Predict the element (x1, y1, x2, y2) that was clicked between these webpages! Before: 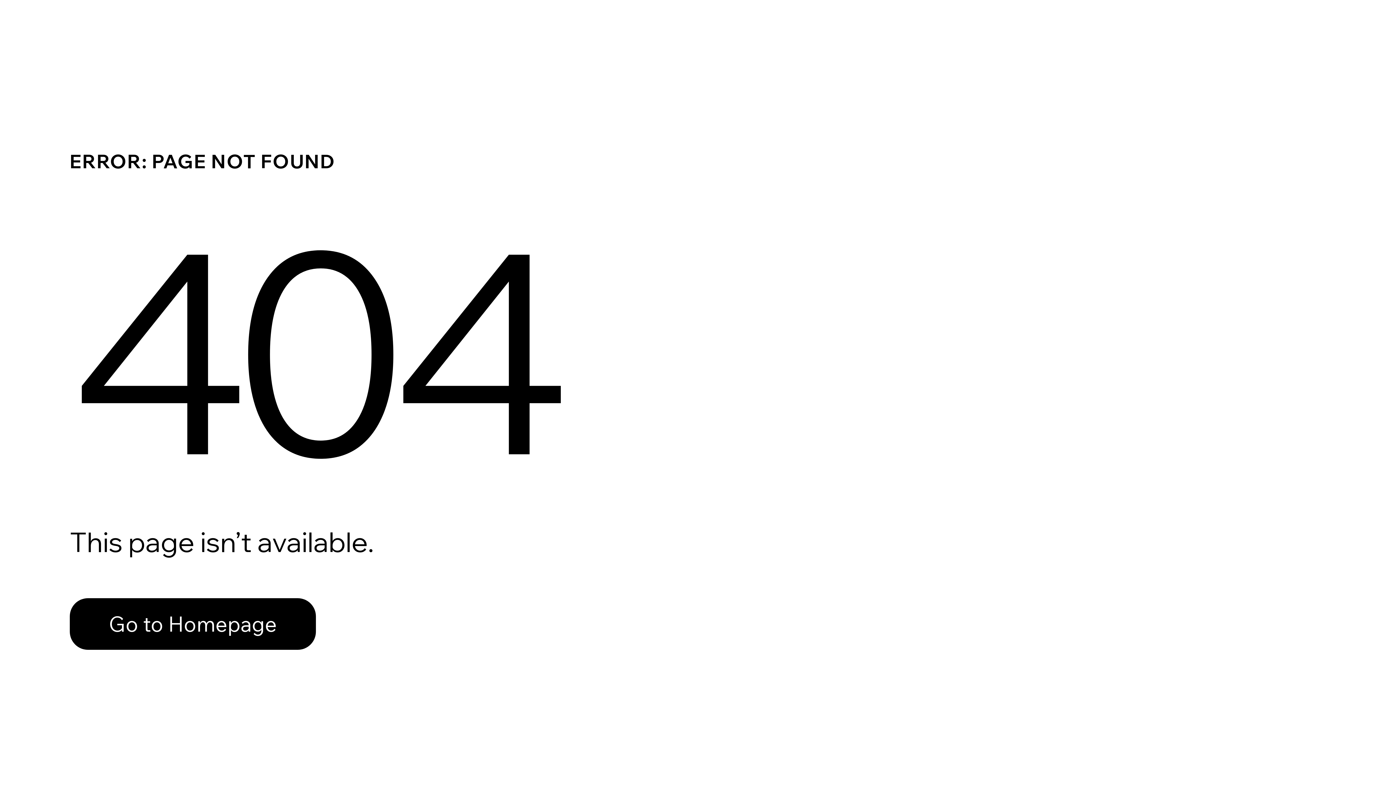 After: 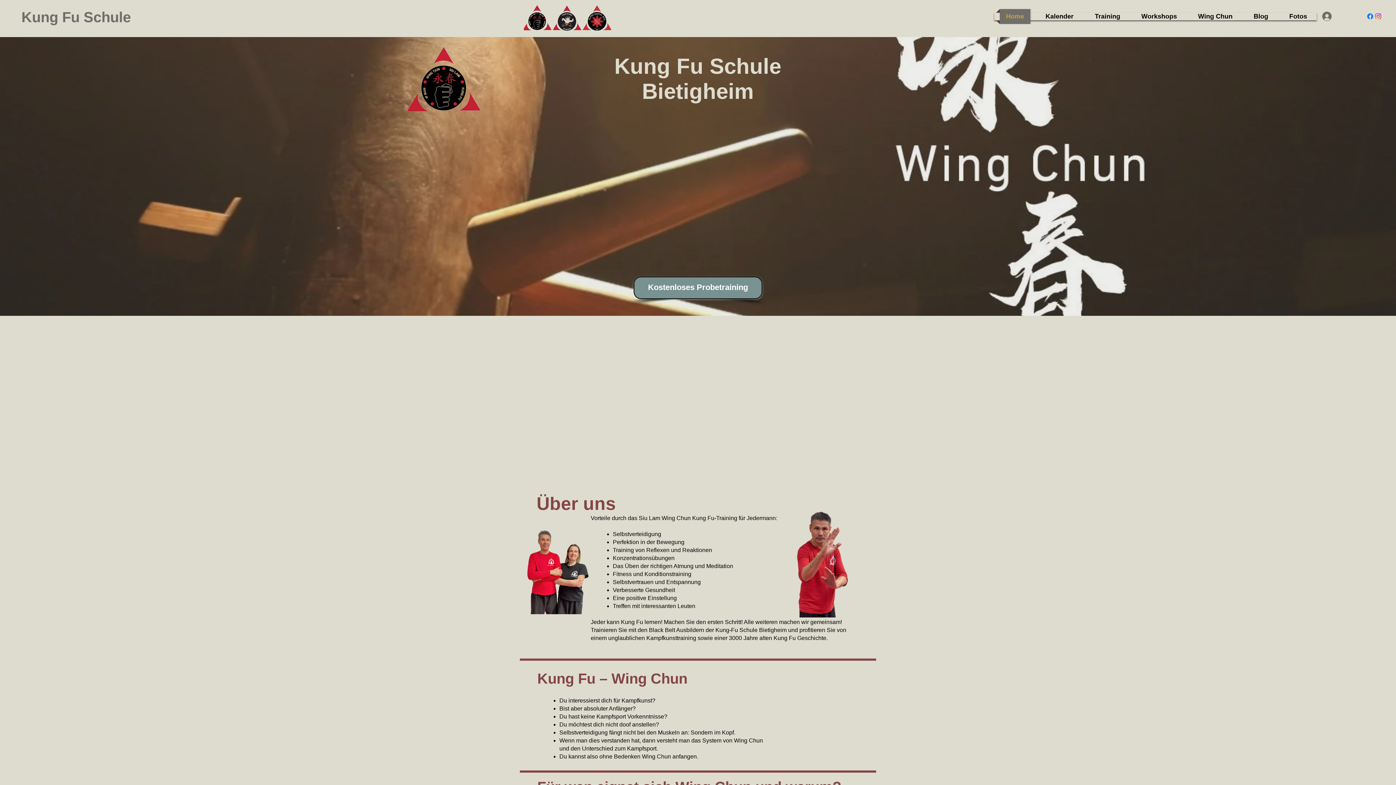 Action: bbox: (69, 598, 316, 650) label: Go to Homepage